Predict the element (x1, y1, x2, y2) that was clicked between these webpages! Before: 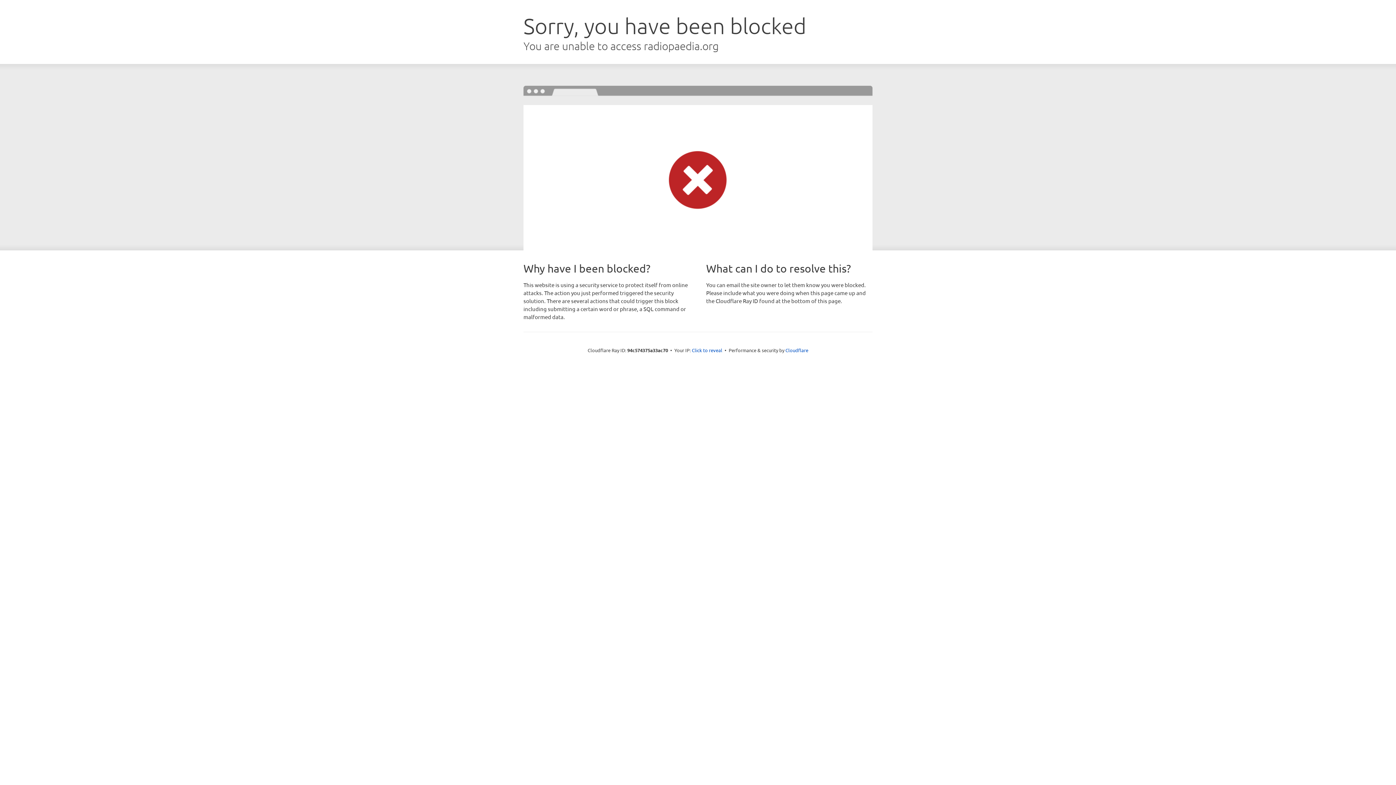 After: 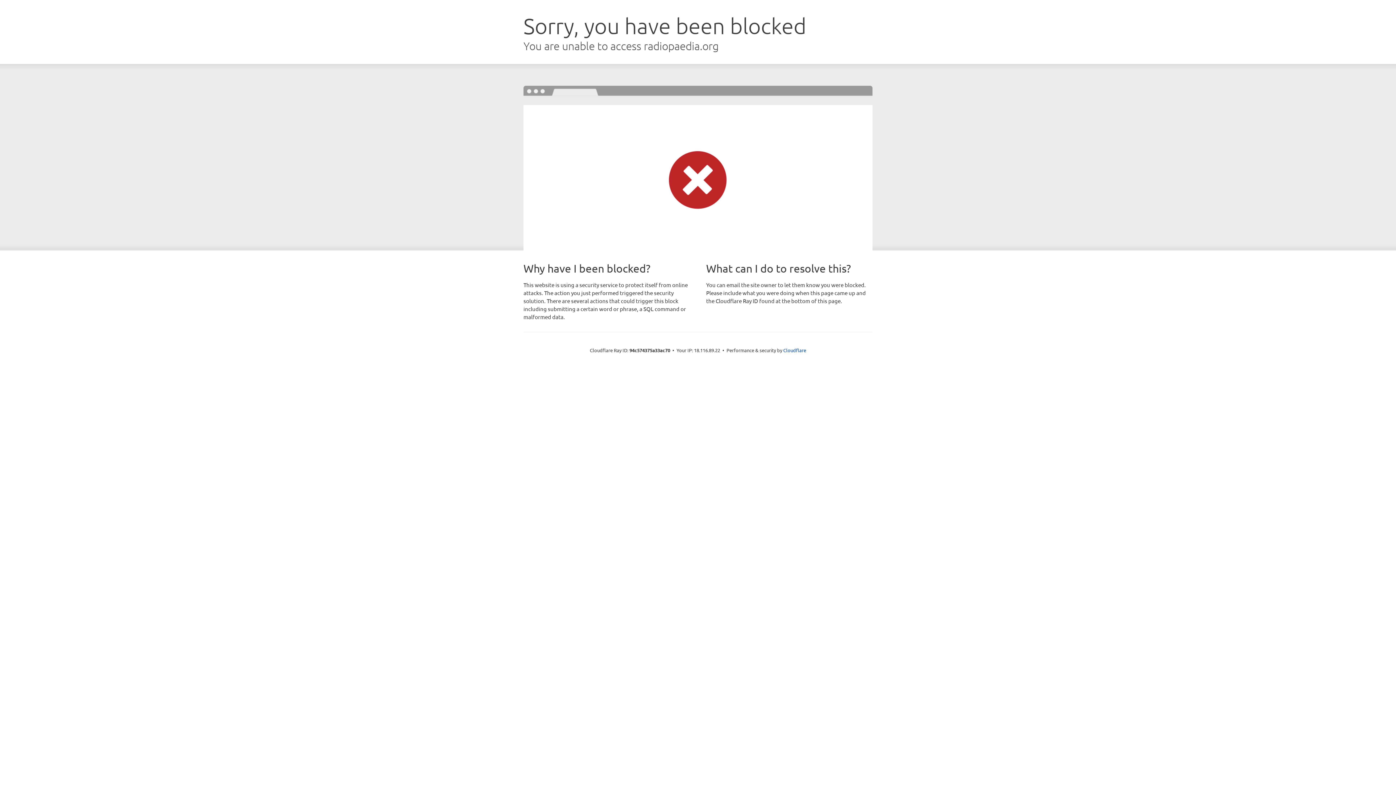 Action: label: Click to reveal bbox: (692, 346, 722, 353)